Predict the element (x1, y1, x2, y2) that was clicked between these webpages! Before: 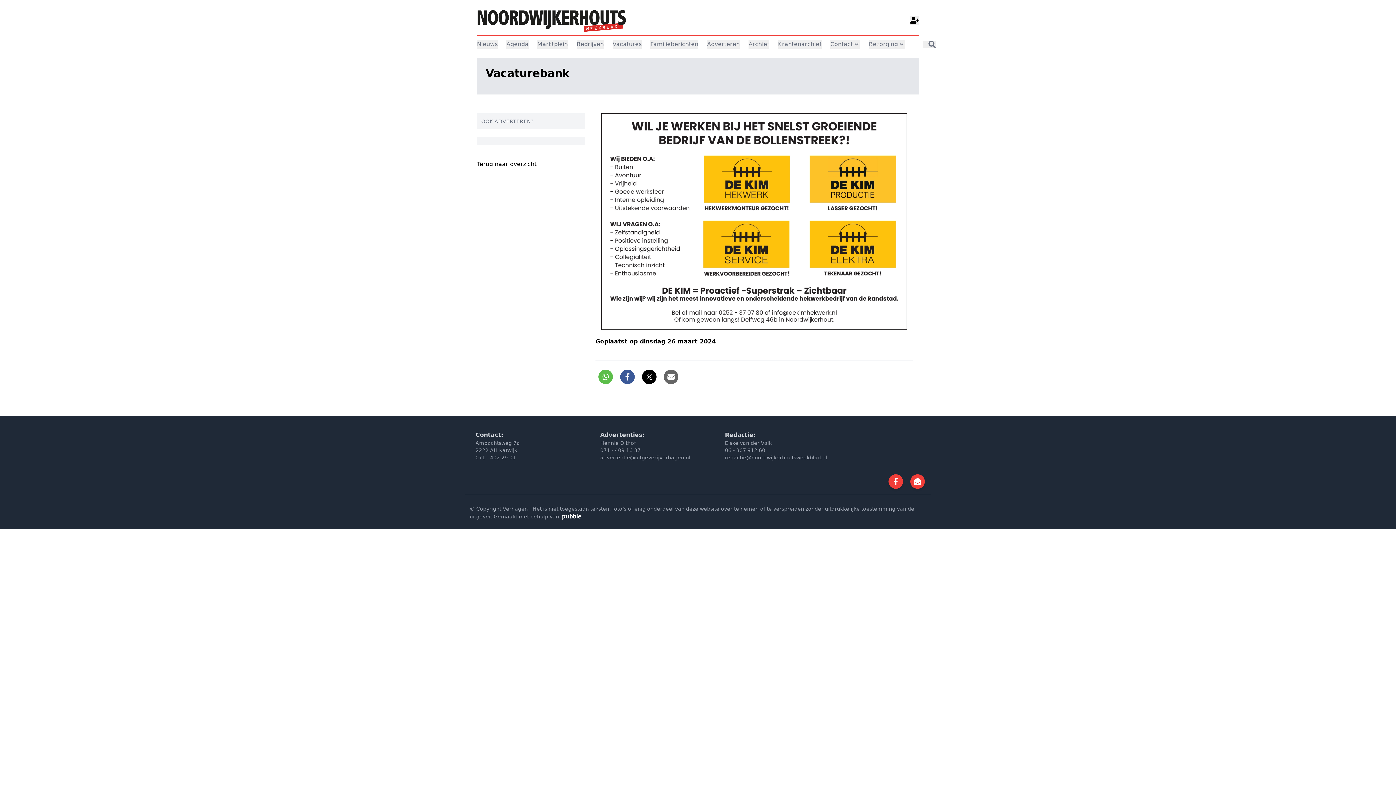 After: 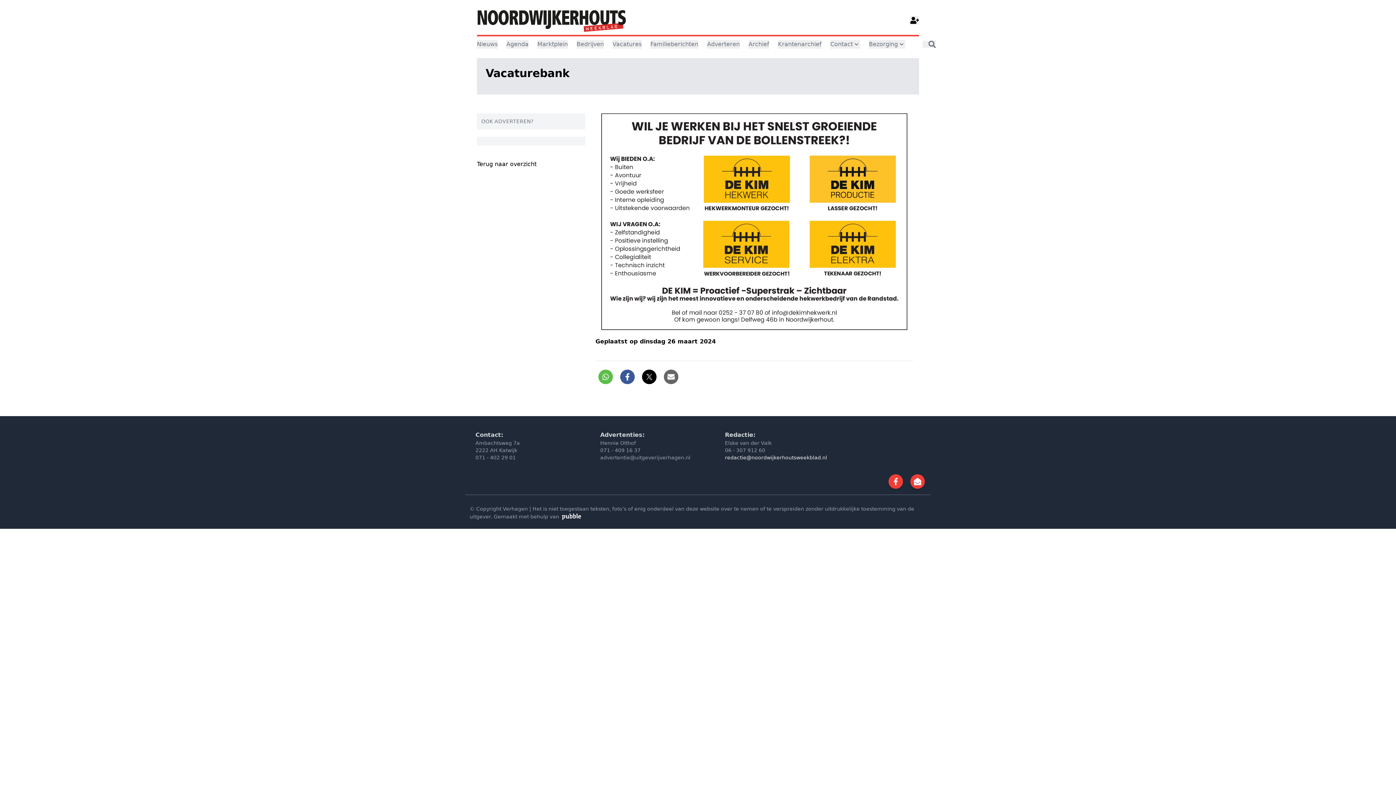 Action: label: redactie@noordwijkerhoutsweekblad.nl bbox: (725, 454, 827, 460)